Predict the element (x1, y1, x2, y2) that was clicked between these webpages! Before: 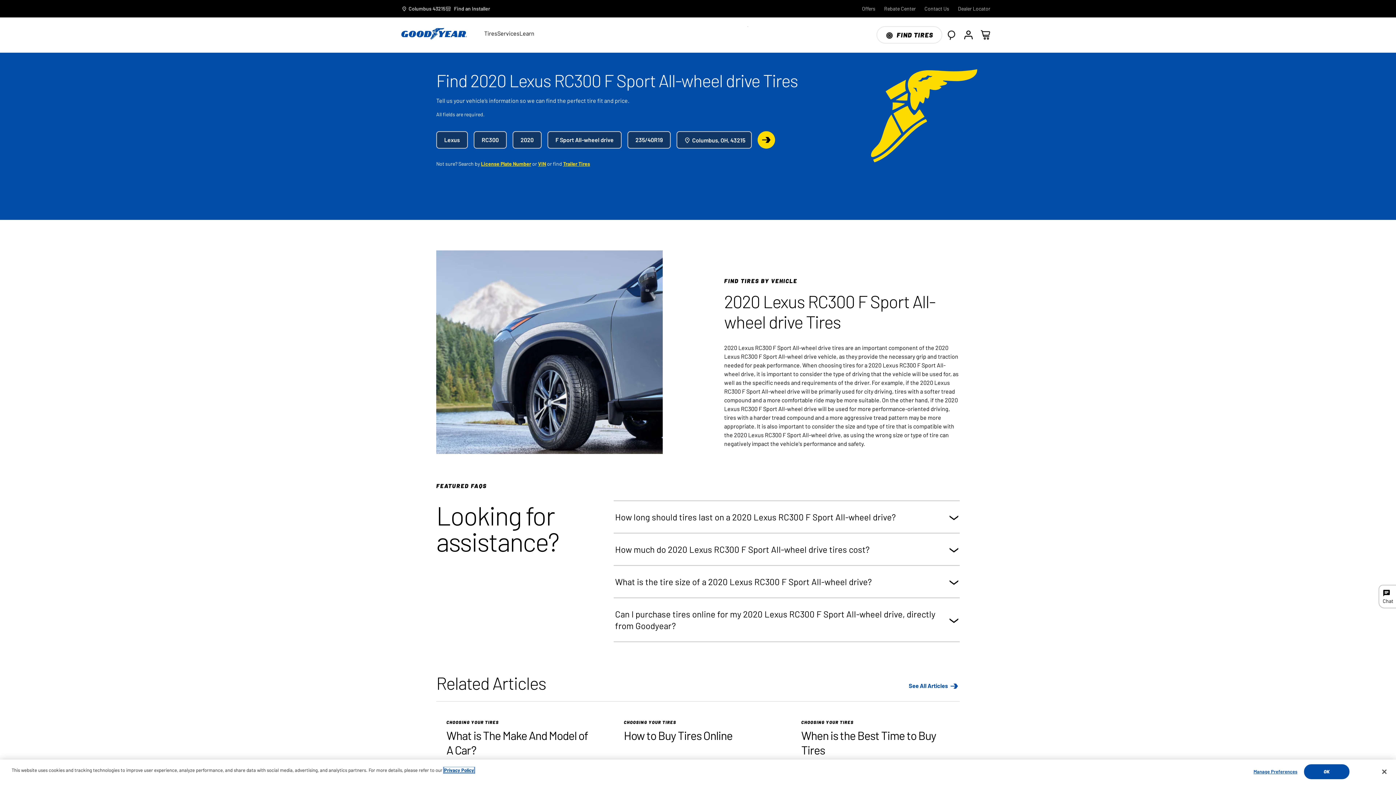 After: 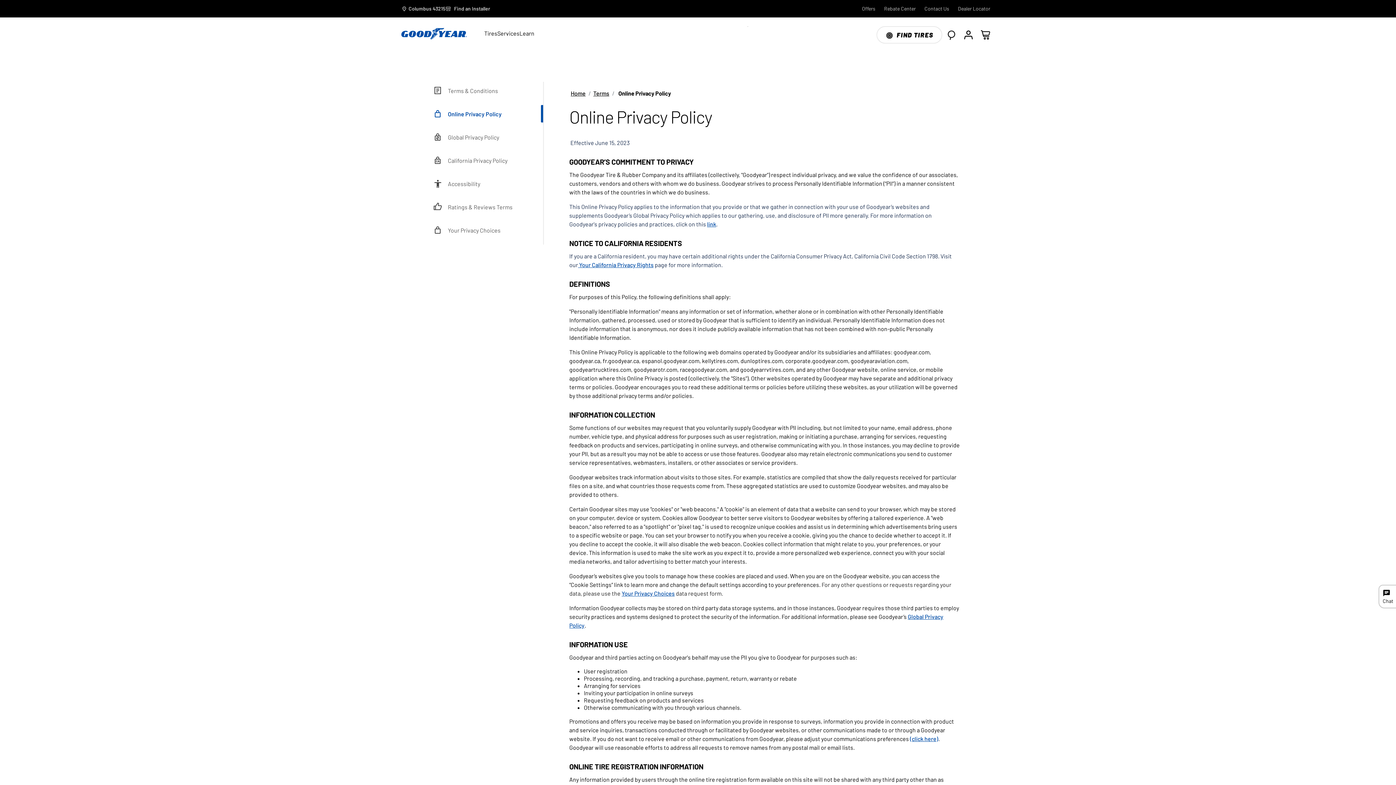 Action: bbox: (444, 767, 474, 773) label: More information about your privacy, opens in a new tab